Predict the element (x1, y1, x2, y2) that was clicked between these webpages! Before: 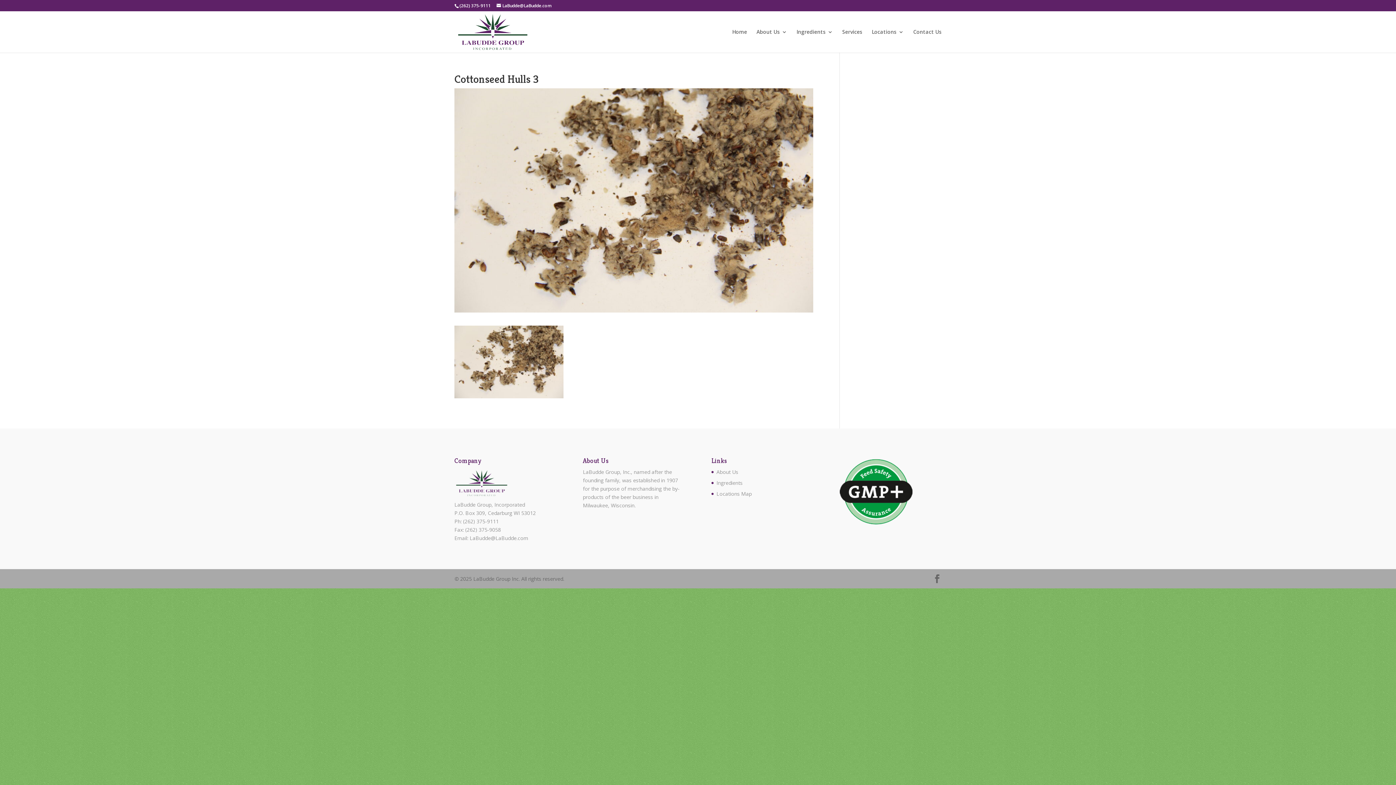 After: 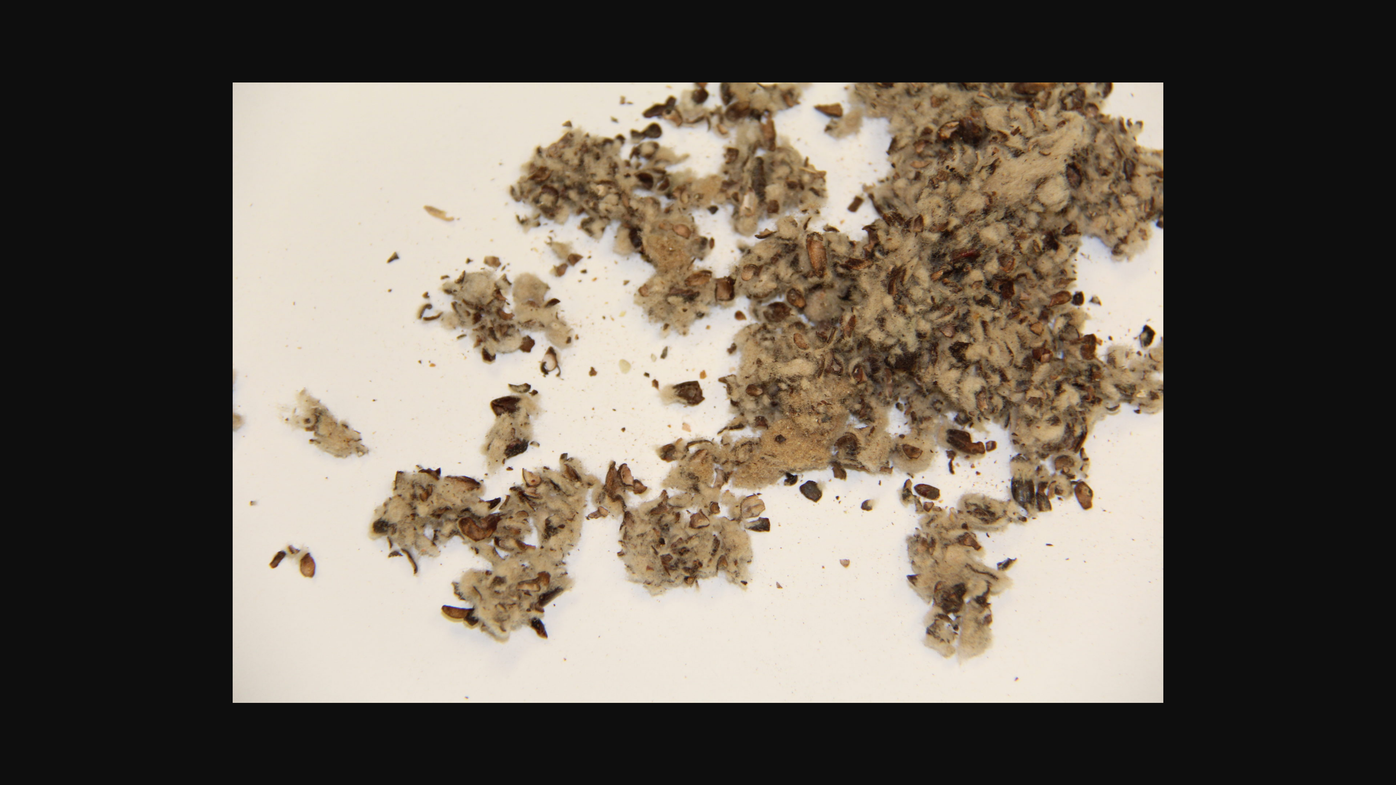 Action: bbox: (454, 390, 563, 397)